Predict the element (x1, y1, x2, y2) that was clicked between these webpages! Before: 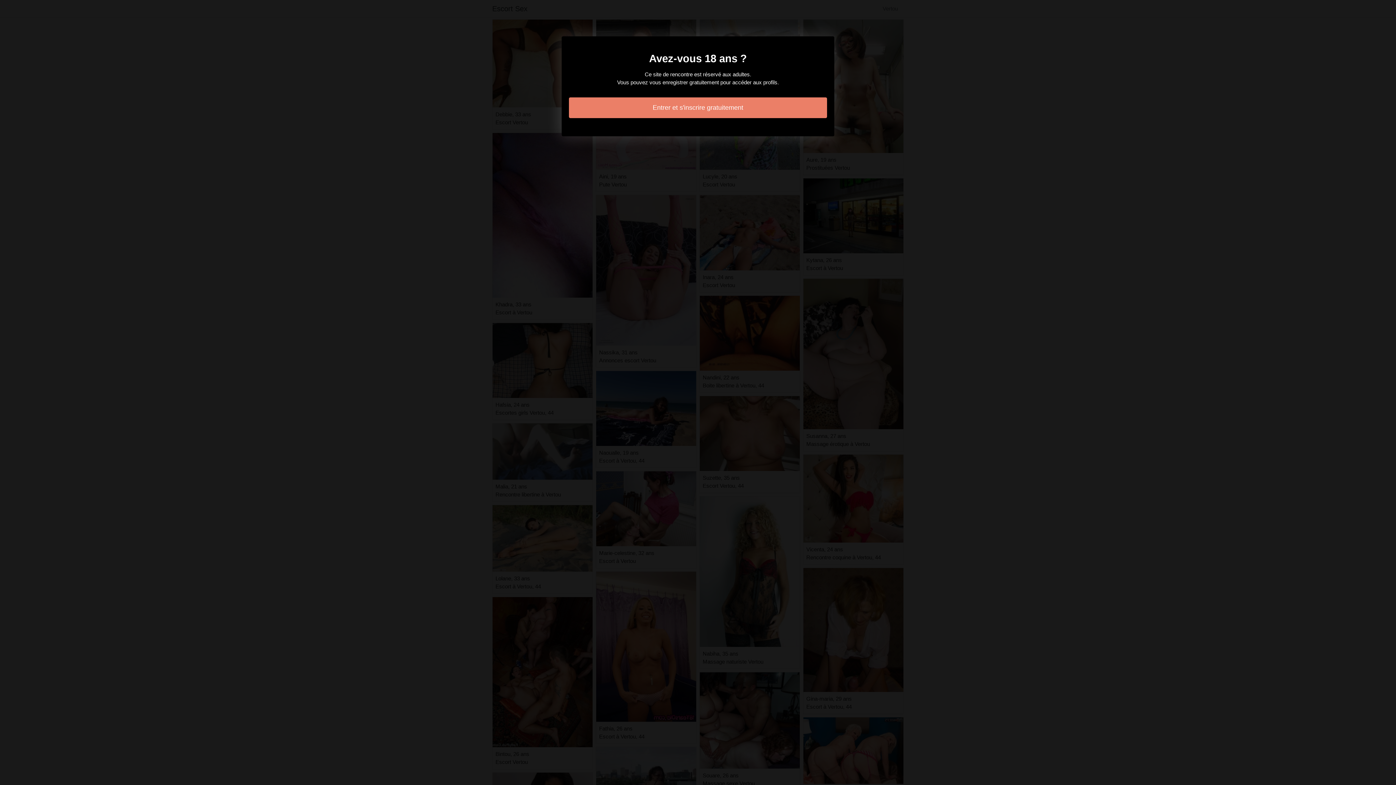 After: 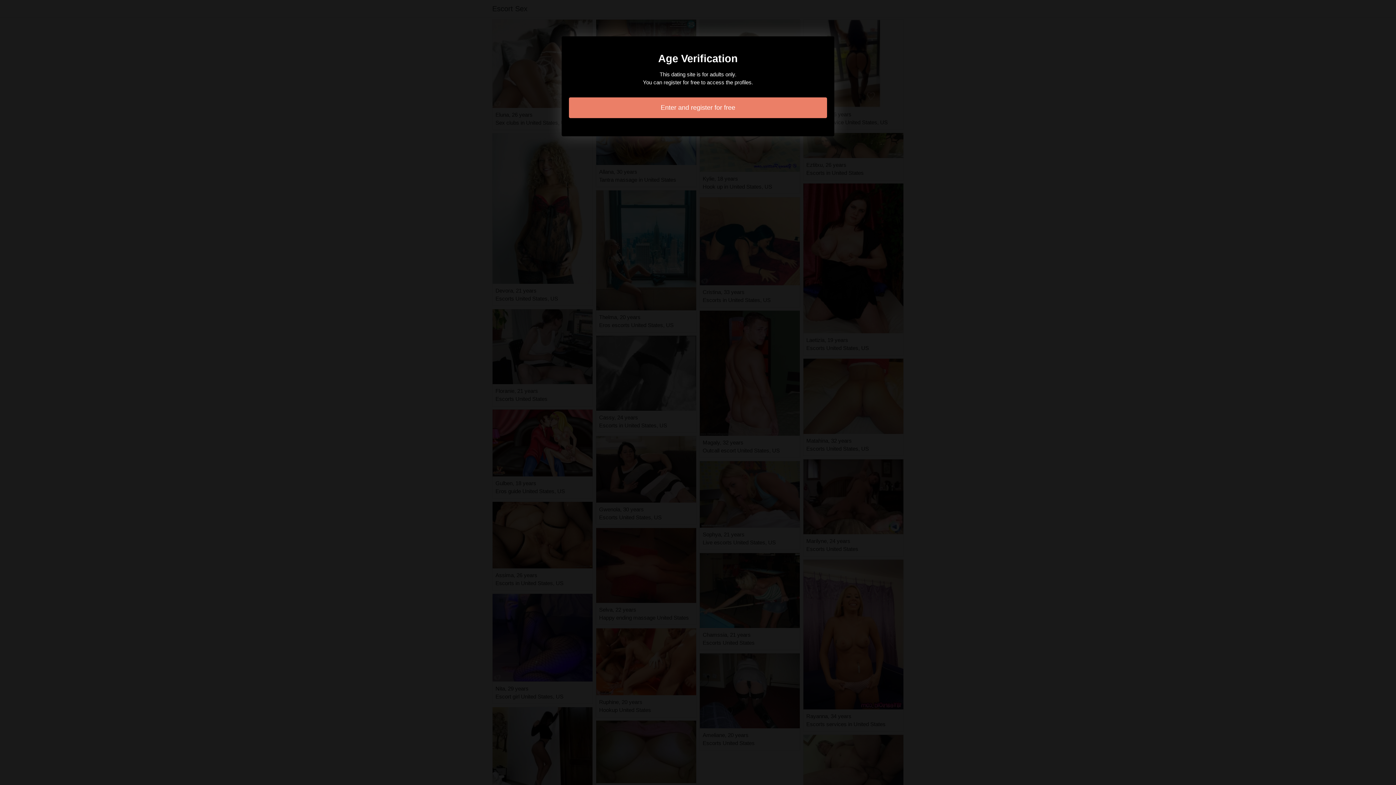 Action: bbox: (569, 97, 827, 118) label: Entrer et s'inscrire gratuitement